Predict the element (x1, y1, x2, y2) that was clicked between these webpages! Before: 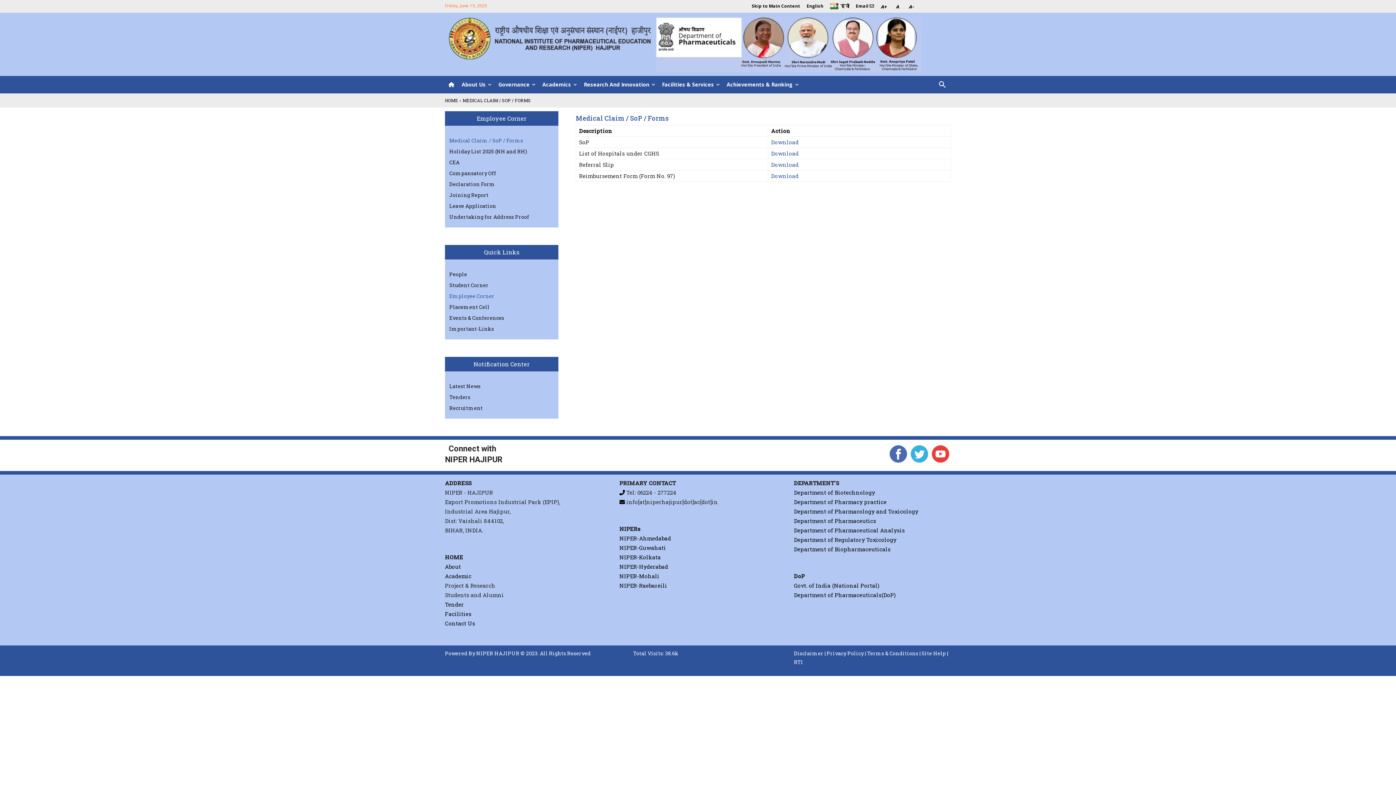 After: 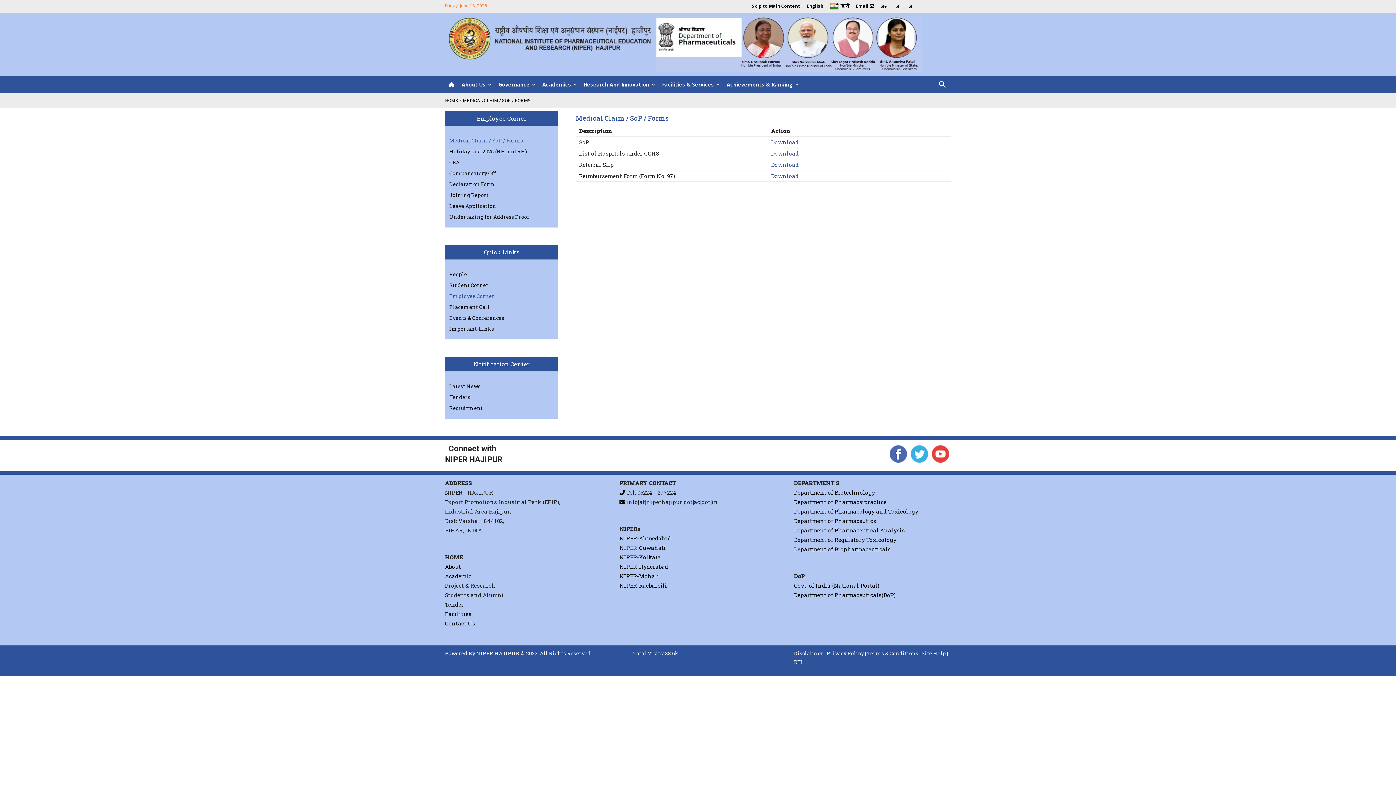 Action: label: Download bbox: (771, 172, 798, 179)